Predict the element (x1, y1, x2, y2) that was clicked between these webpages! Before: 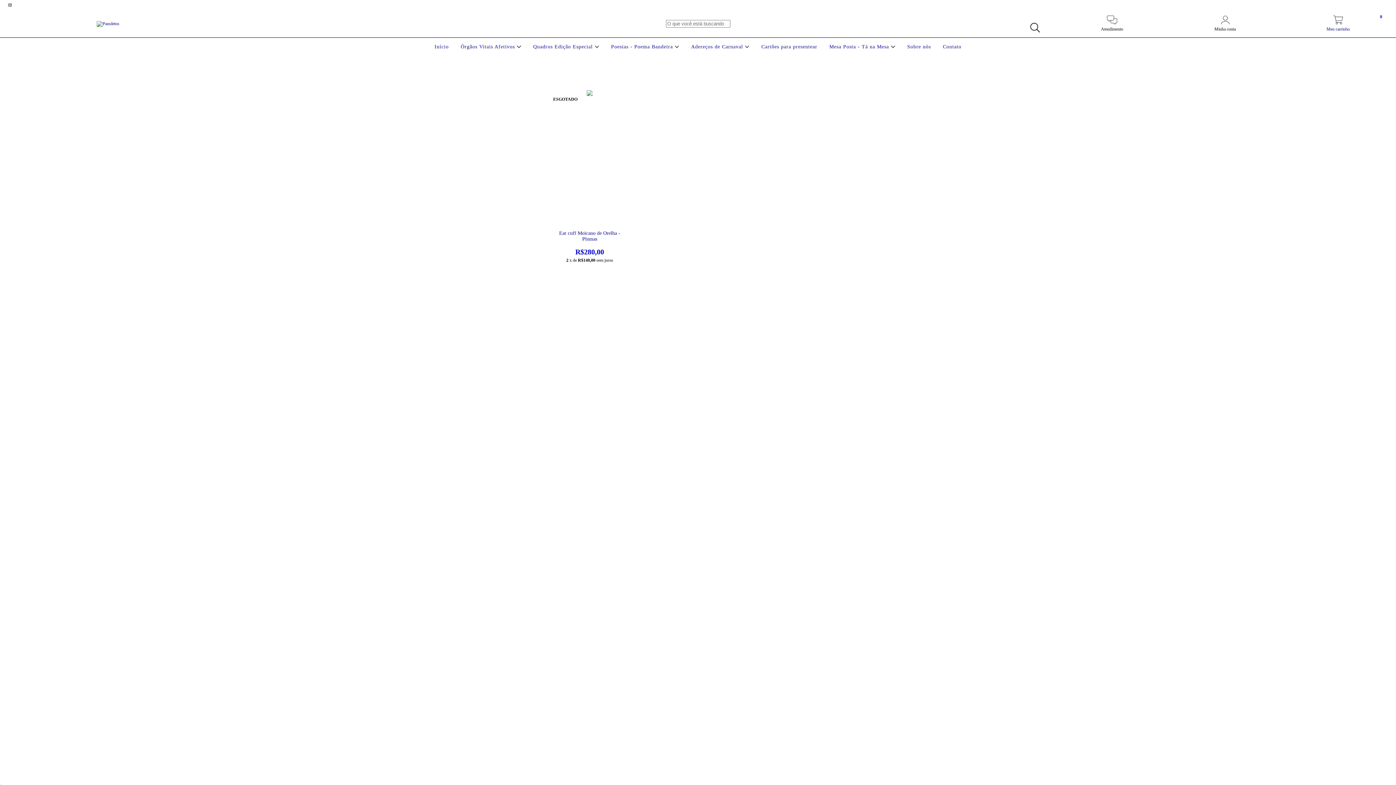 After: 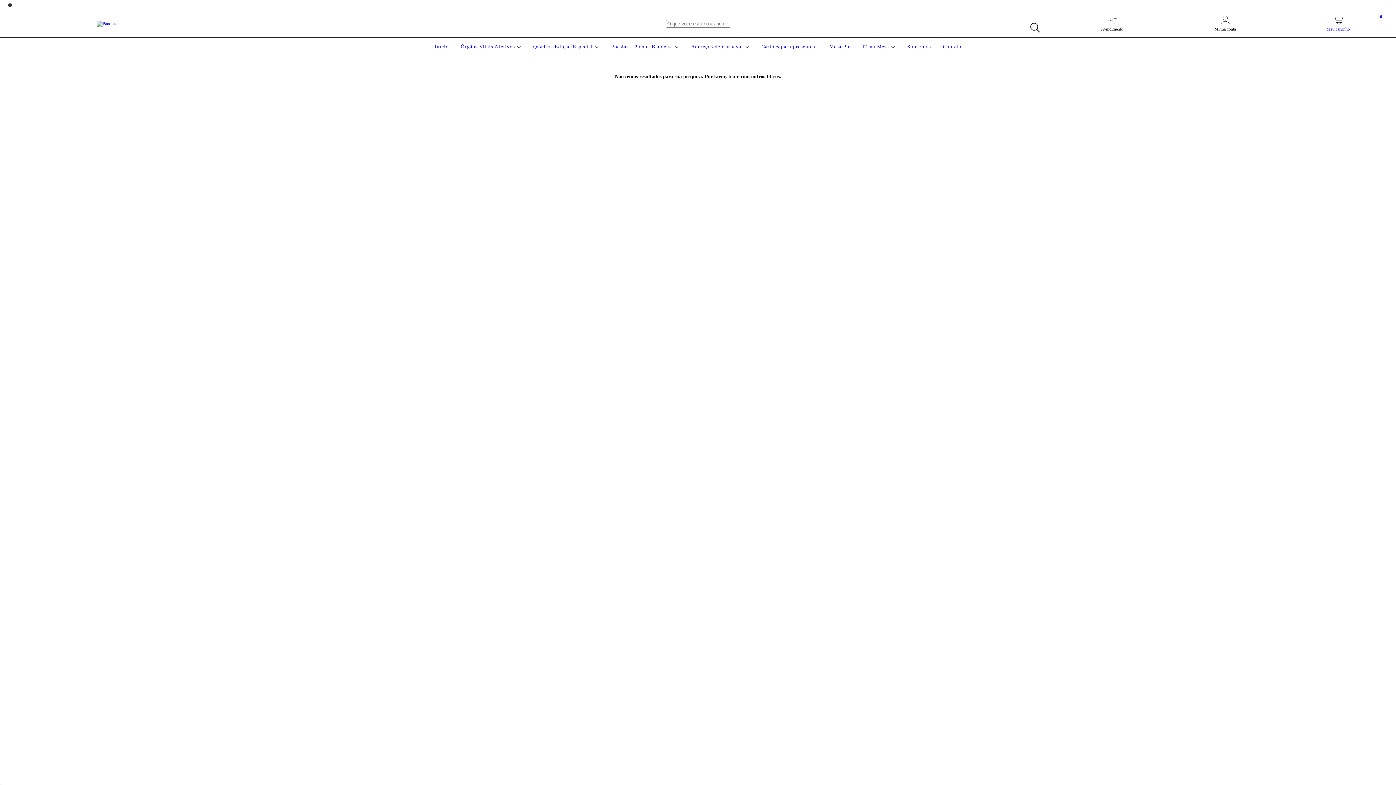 Action: label: Mesa Posta - Tá na Mesa  bbox: (827, 44, 897, 49)